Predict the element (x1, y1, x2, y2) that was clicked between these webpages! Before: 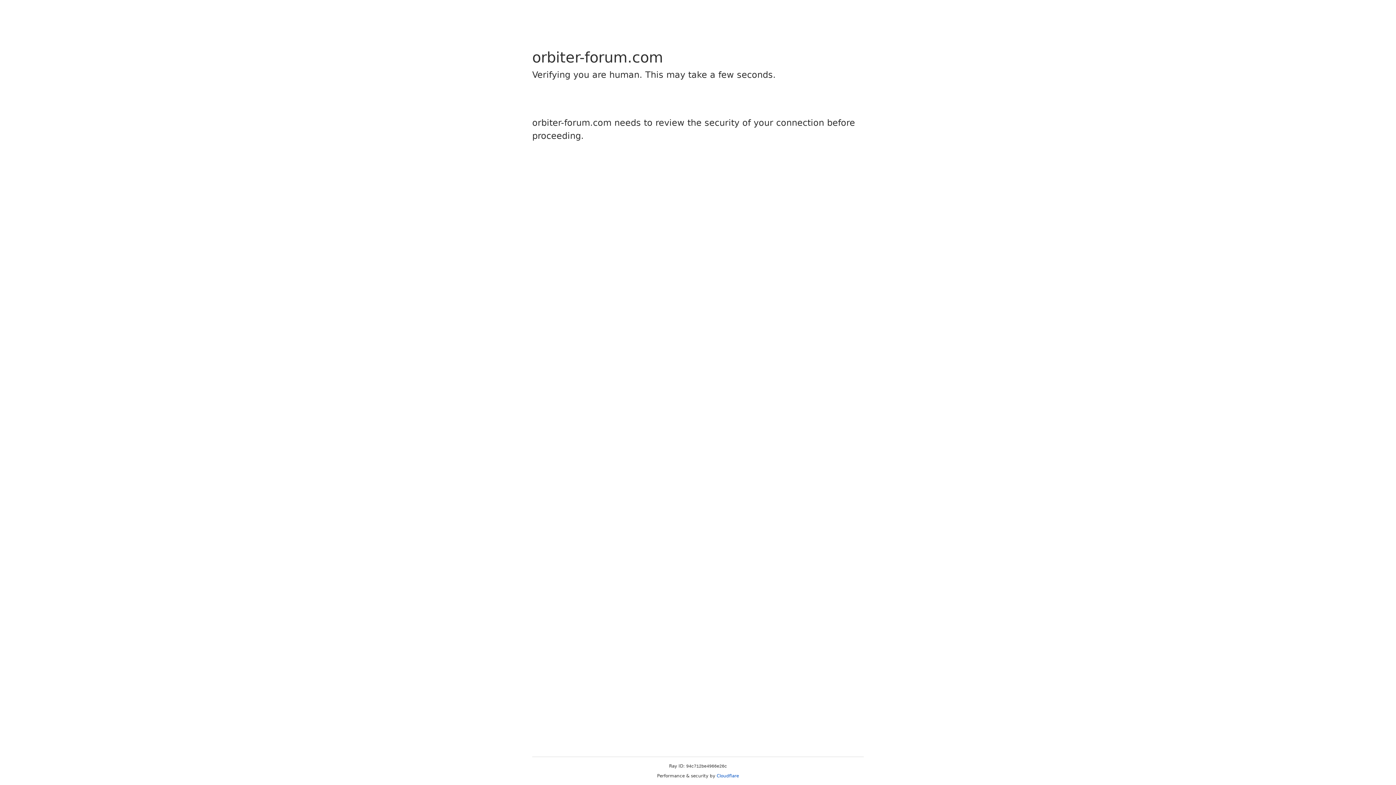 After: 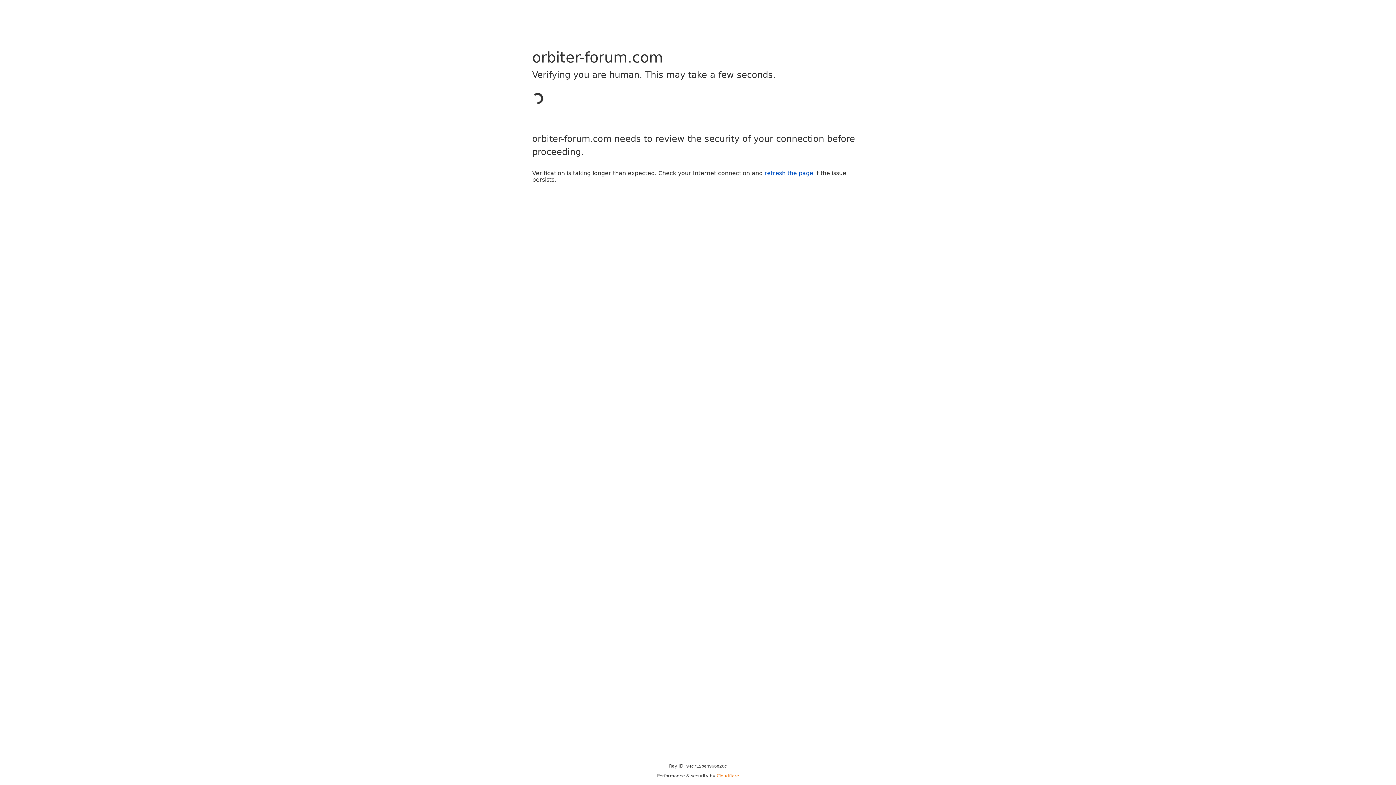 Action: label: Cloudflare bbox: (716, 773, 739, 778)